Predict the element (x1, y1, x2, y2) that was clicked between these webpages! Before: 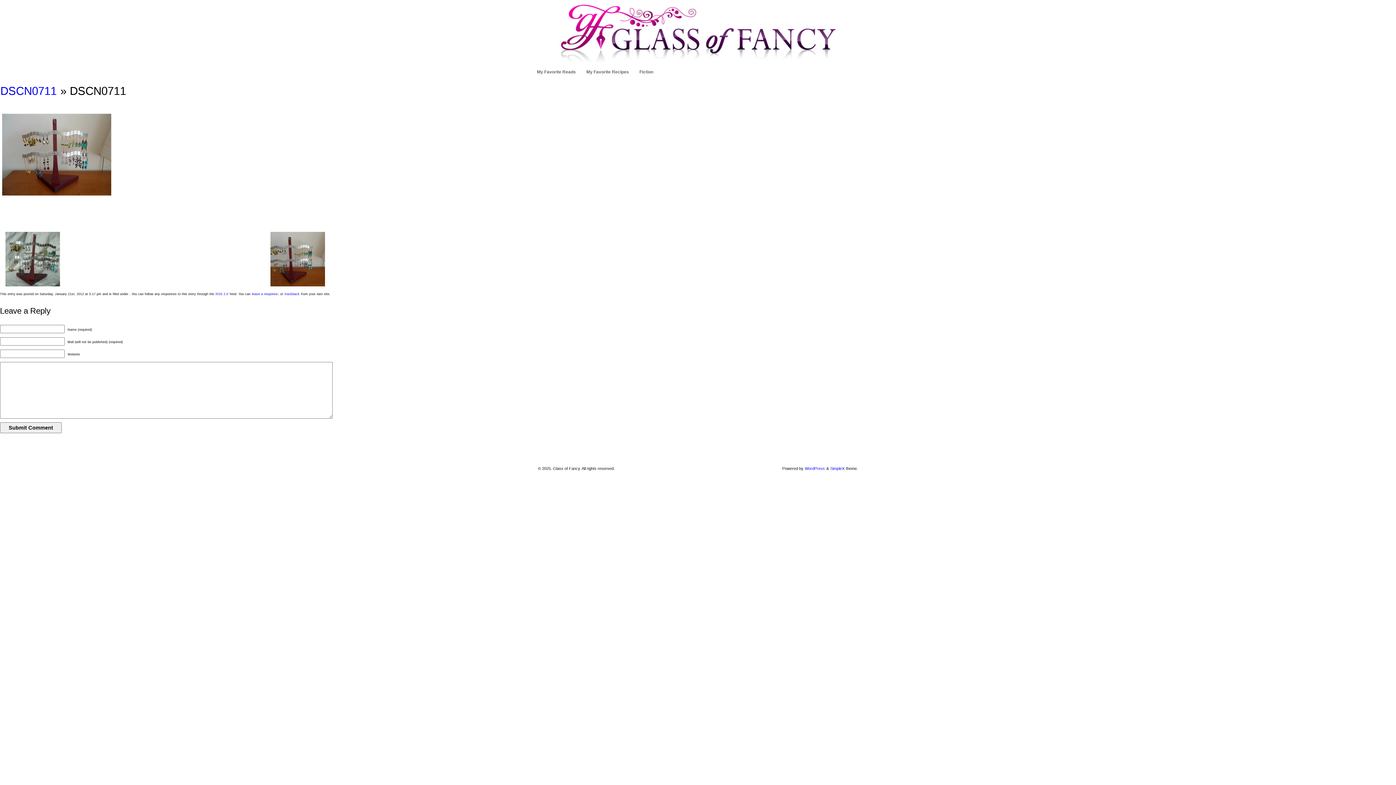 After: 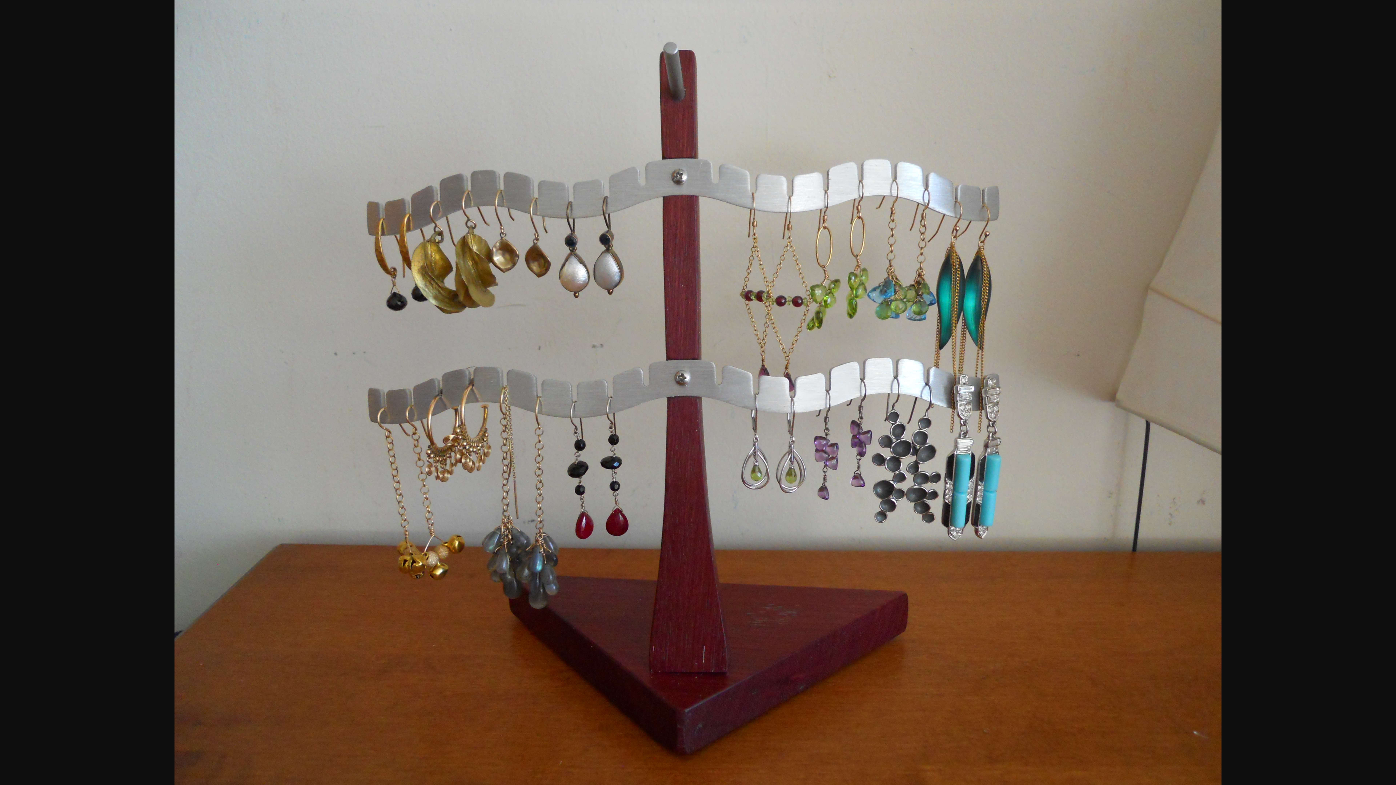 Action: bbox: (0, 192, 113, 198)